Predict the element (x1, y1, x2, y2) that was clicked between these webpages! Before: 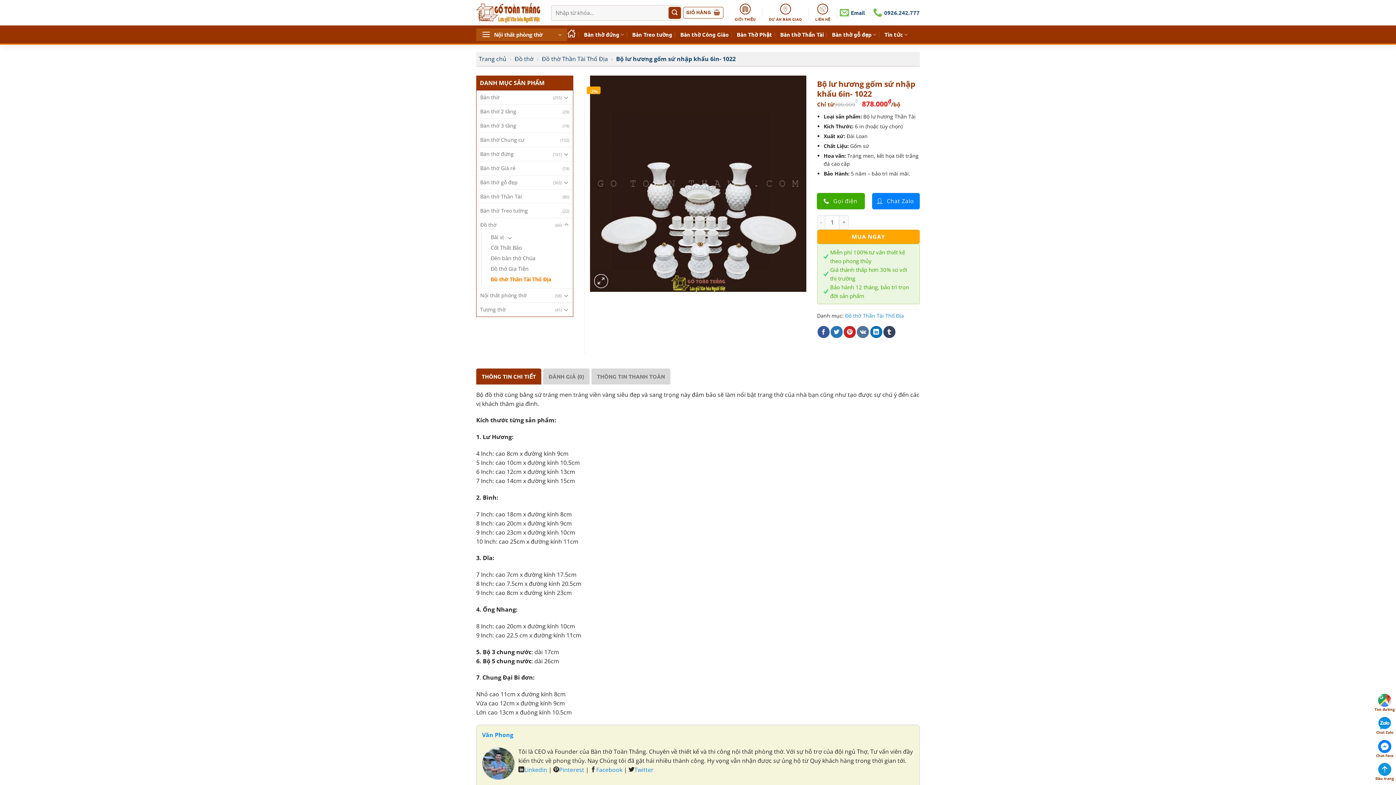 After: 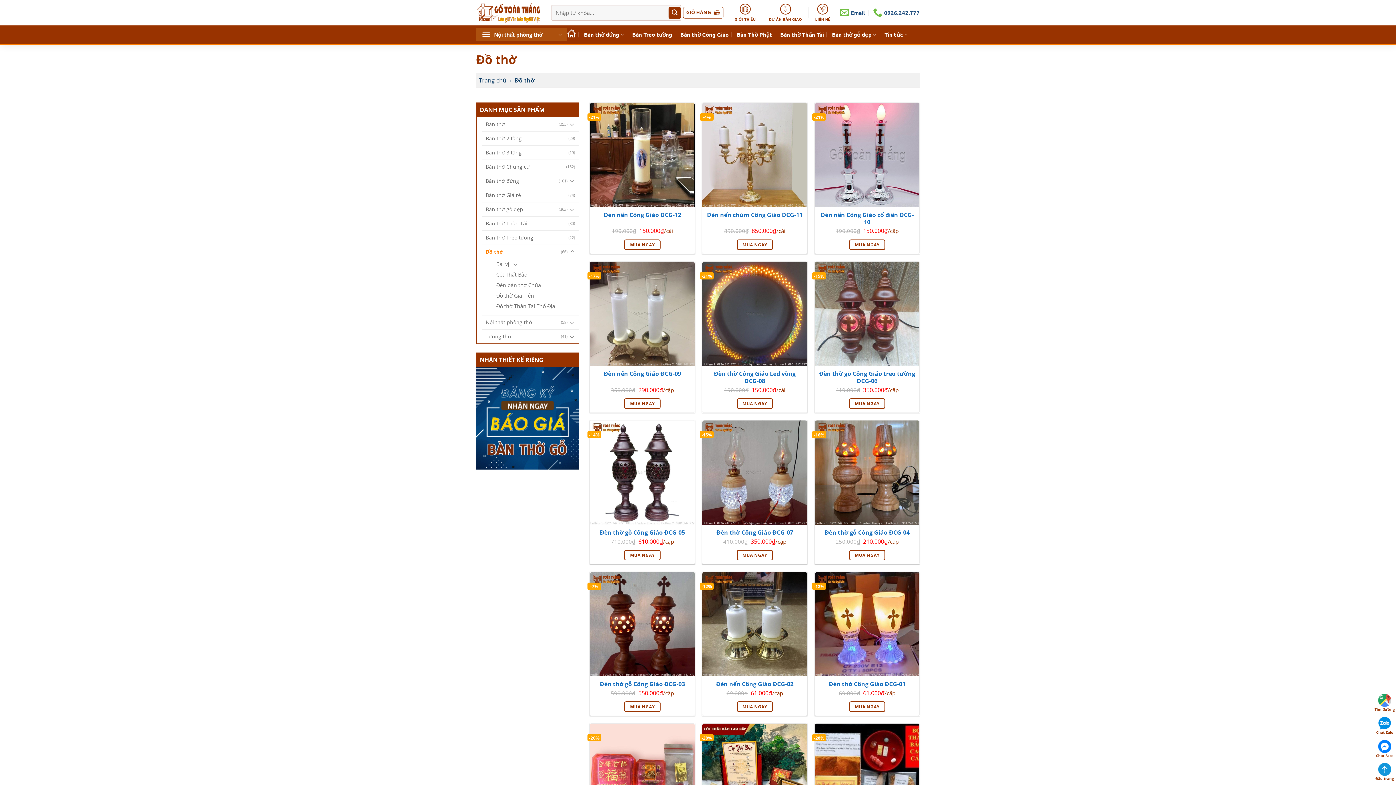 Action: label: Đồ thờ bbox: (480, 218, 555, 232)